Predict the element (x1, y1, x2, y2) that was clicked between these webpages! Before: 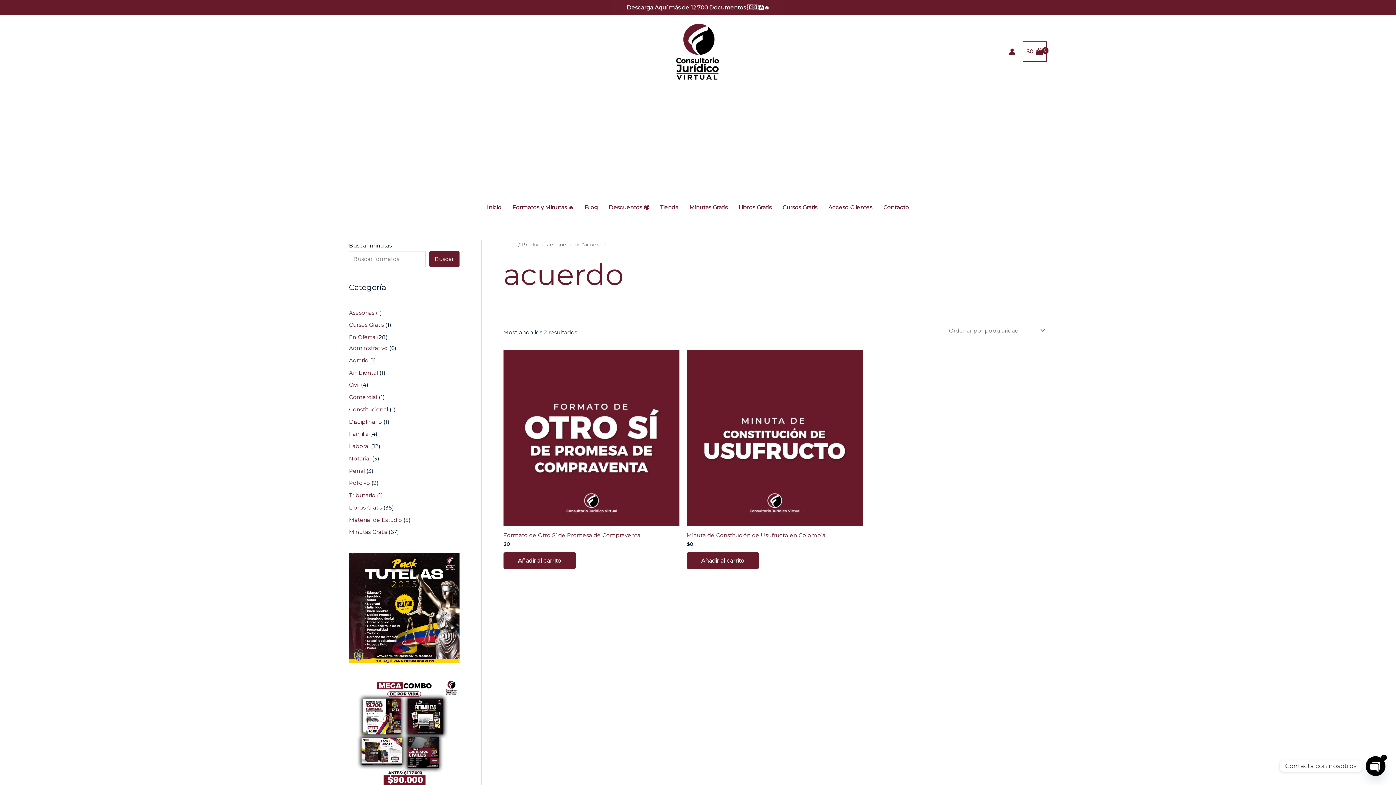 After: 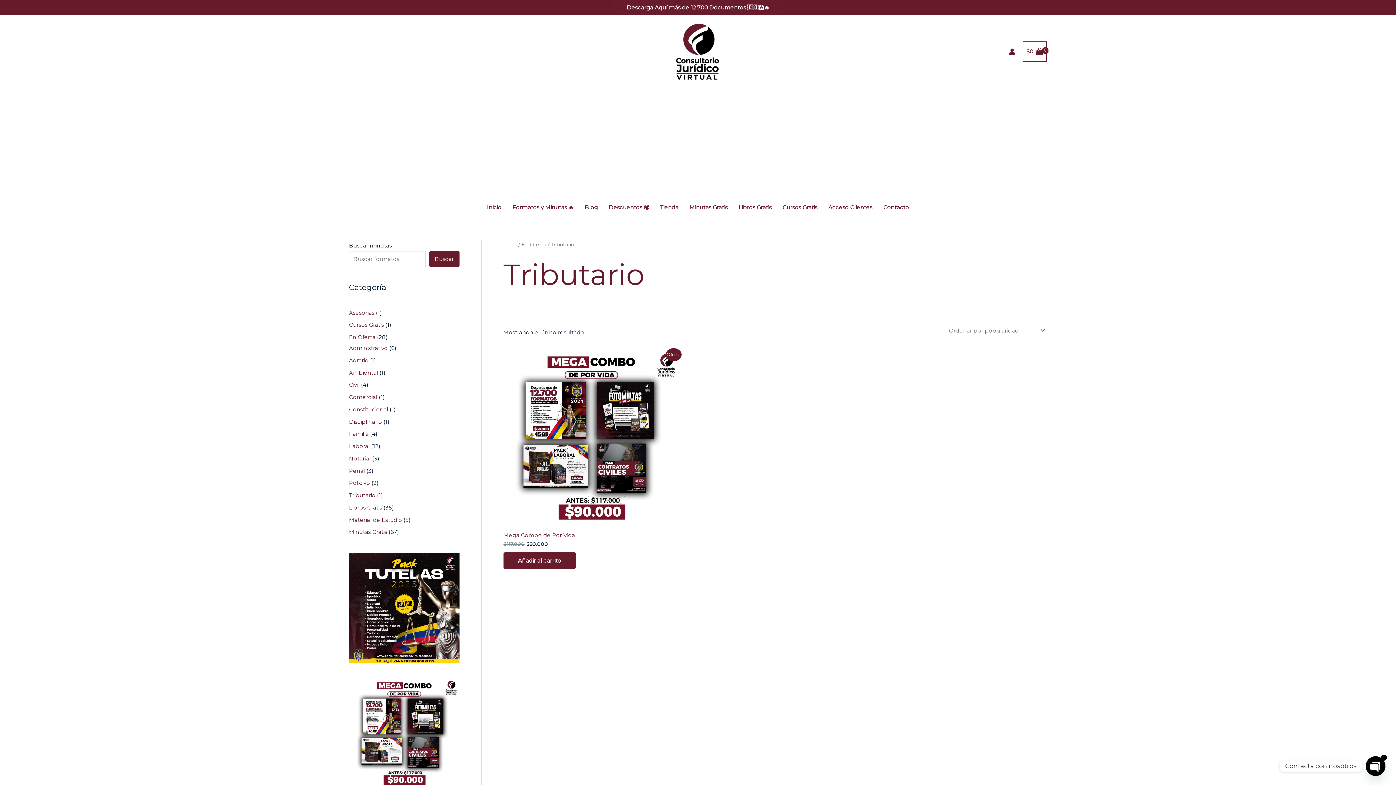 Action: label: Tributario bbox: (349, 492, 375, 498)